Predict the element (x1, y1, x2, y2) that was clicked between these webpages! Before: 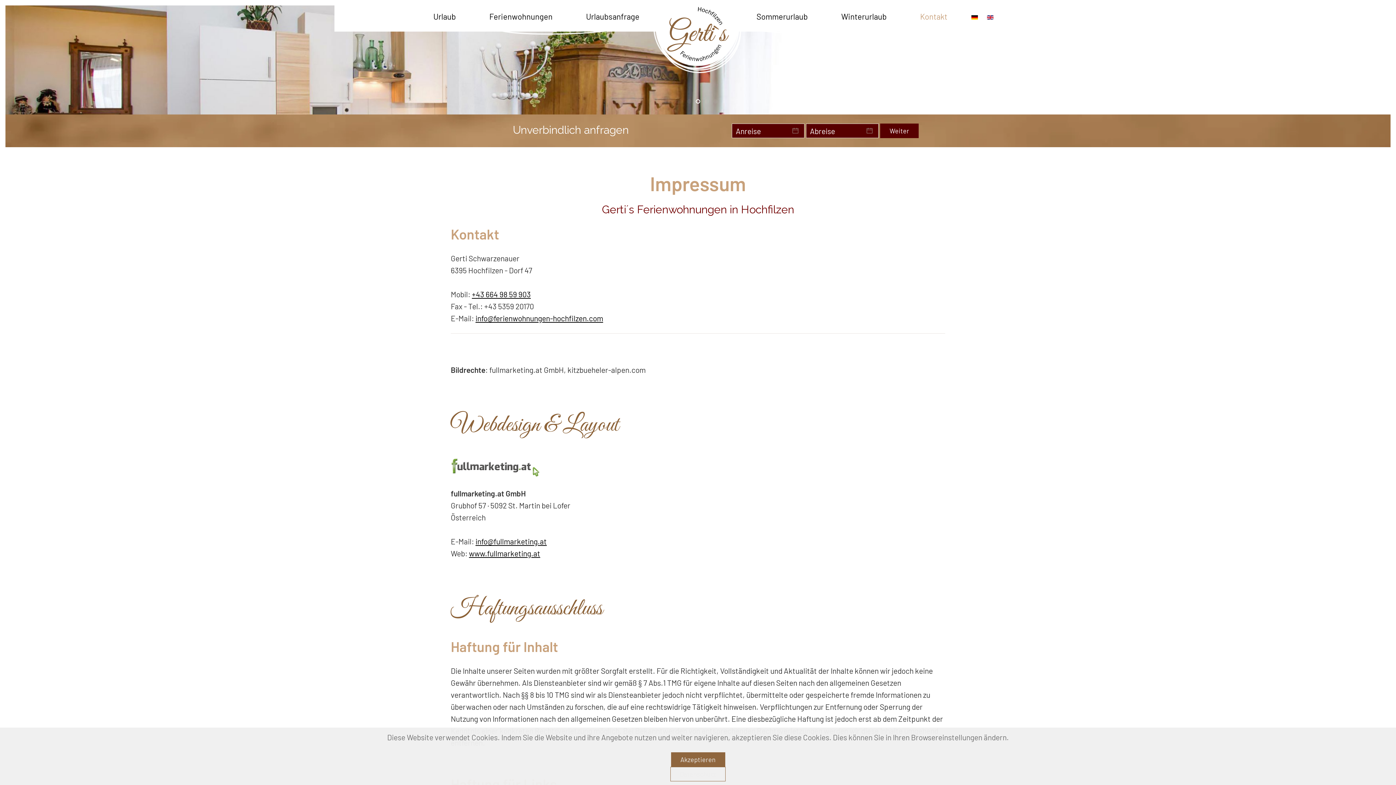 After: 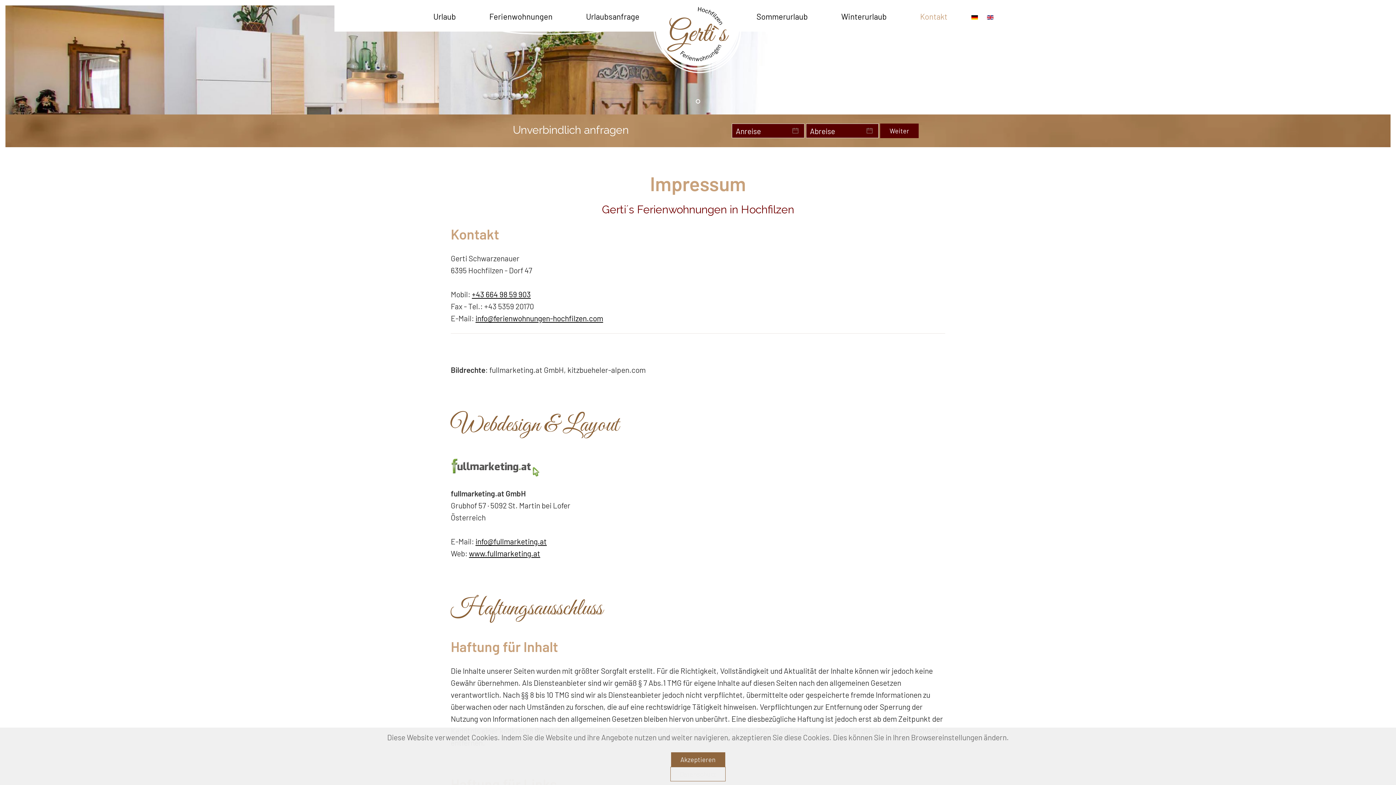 Action: label: Datenschutz bbox: (670, 767, 725, 781)